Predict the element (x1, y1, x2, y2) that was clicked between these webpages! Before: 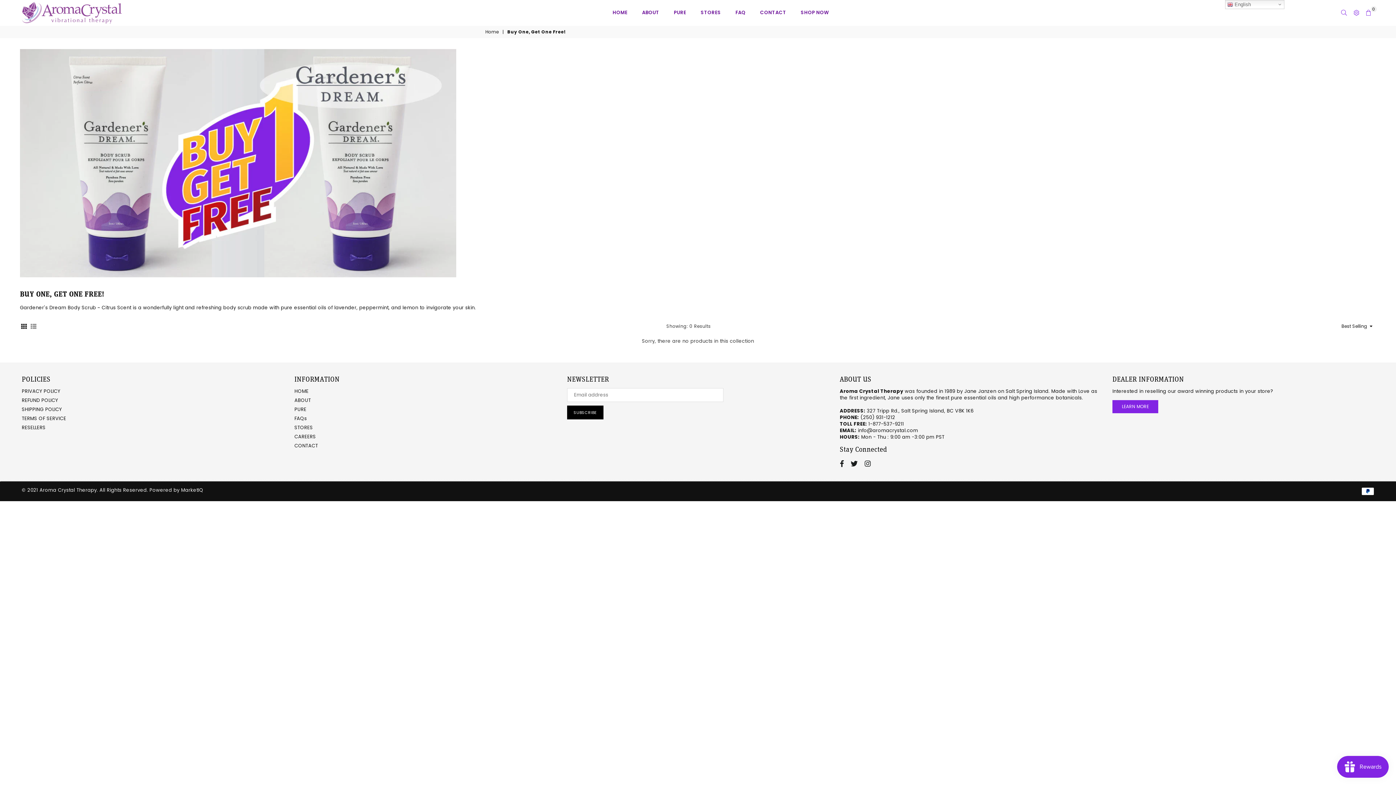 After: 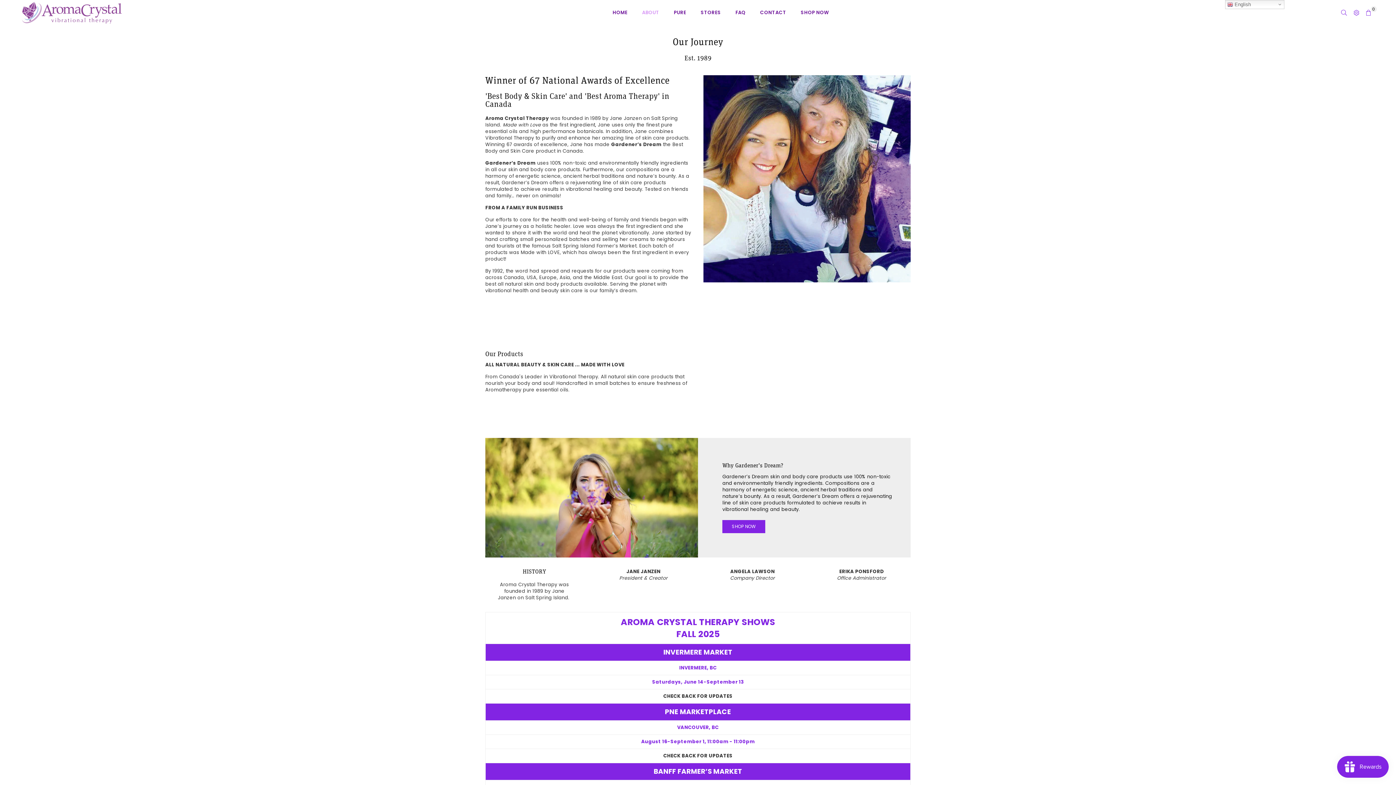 Action: label: ABOUT bbox: (636, 5, 664, 20)